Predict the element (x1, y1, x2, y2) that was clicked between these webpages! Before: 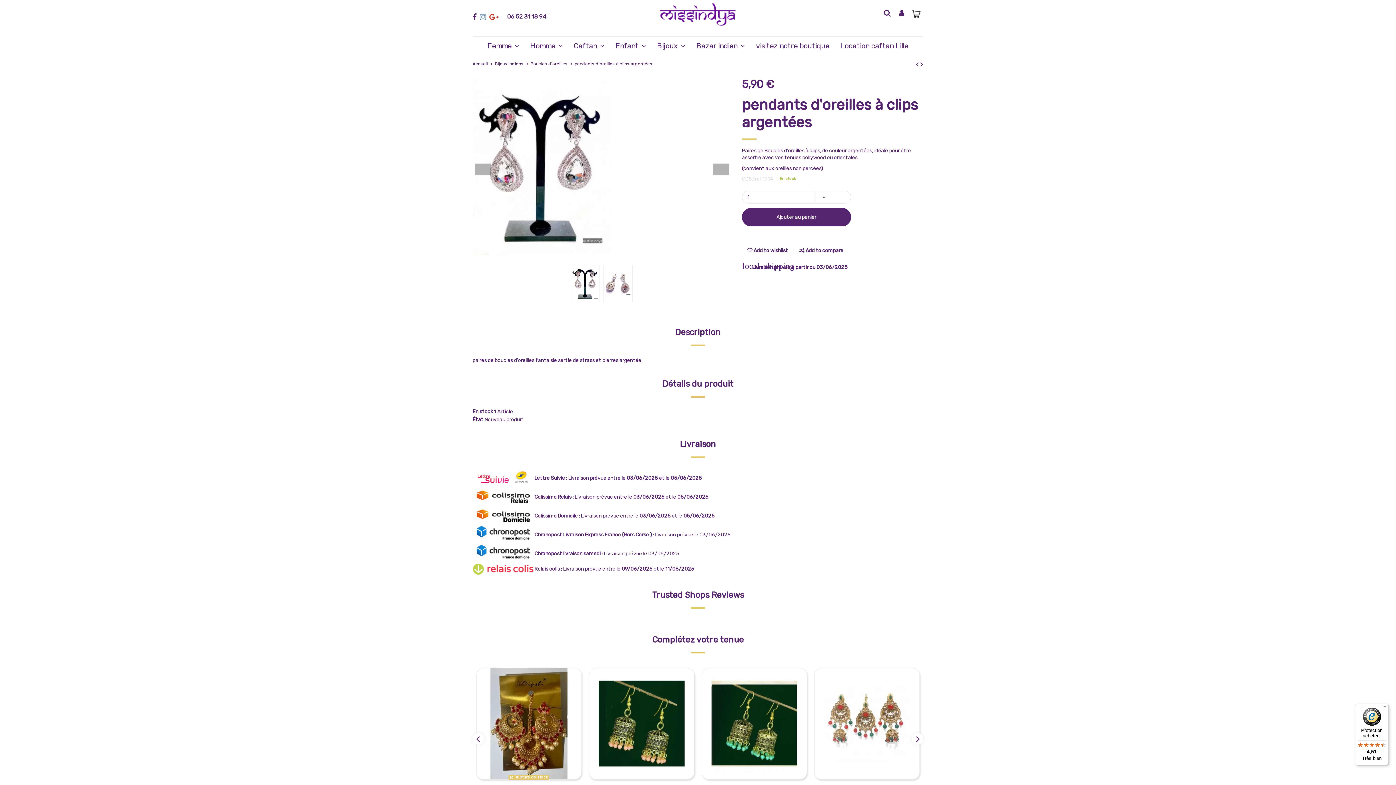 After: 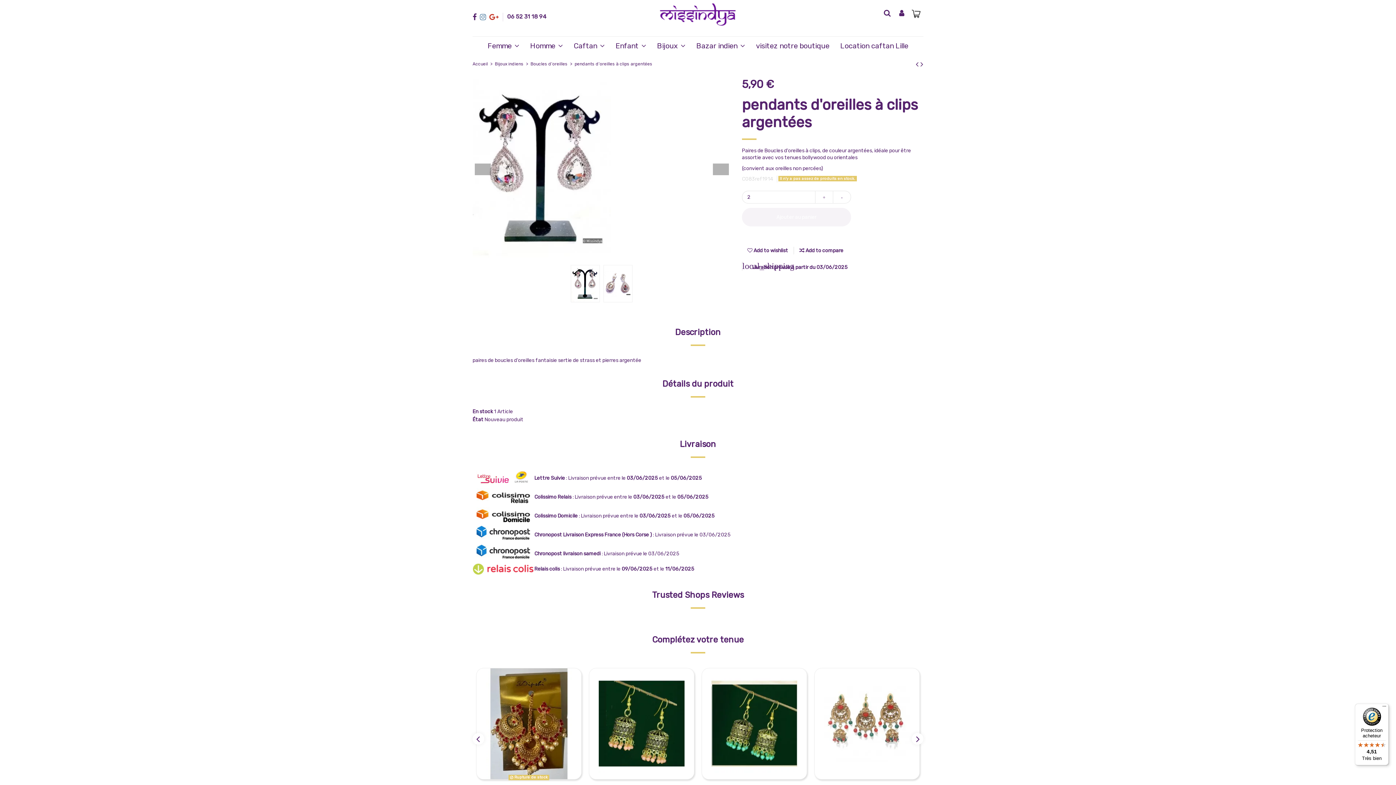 Action: bbox: (815, 190, 833, 203)